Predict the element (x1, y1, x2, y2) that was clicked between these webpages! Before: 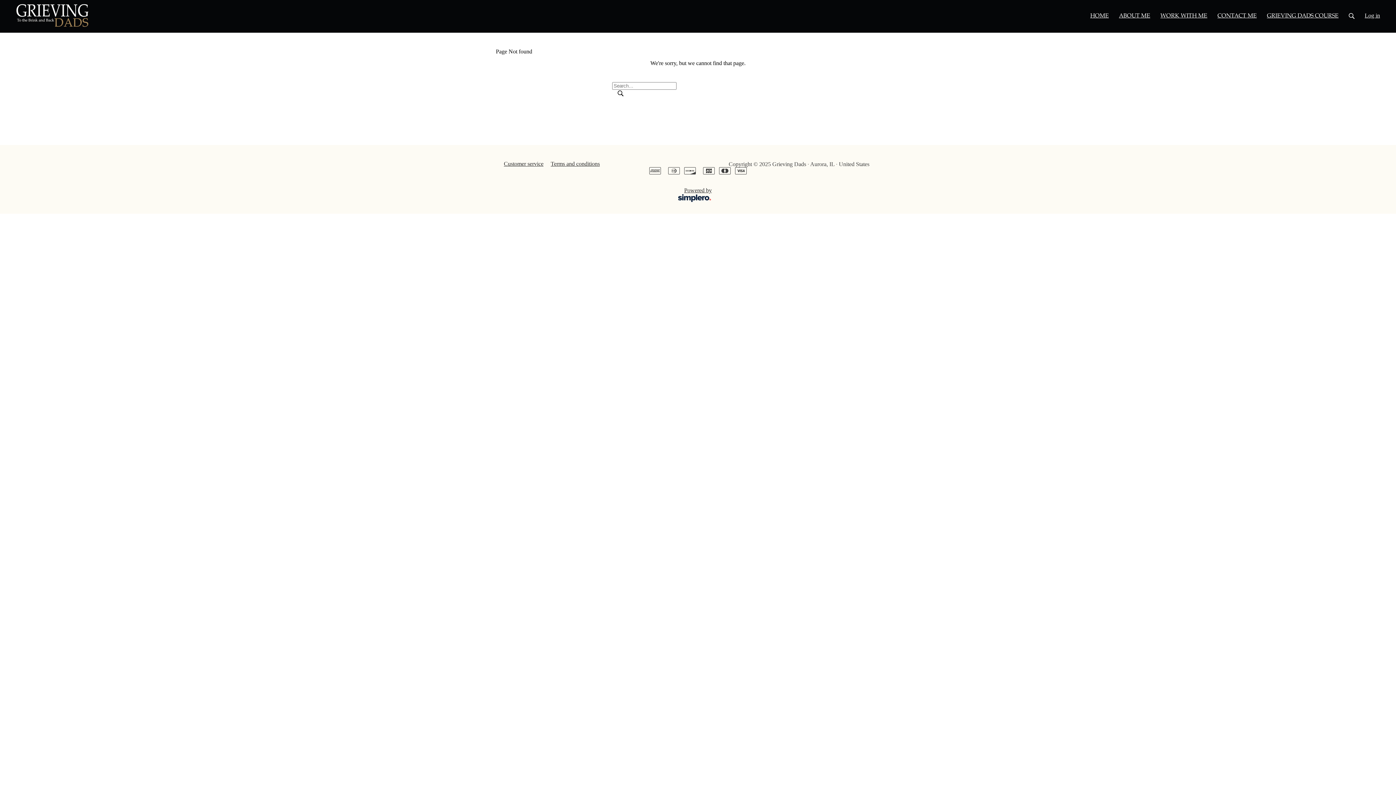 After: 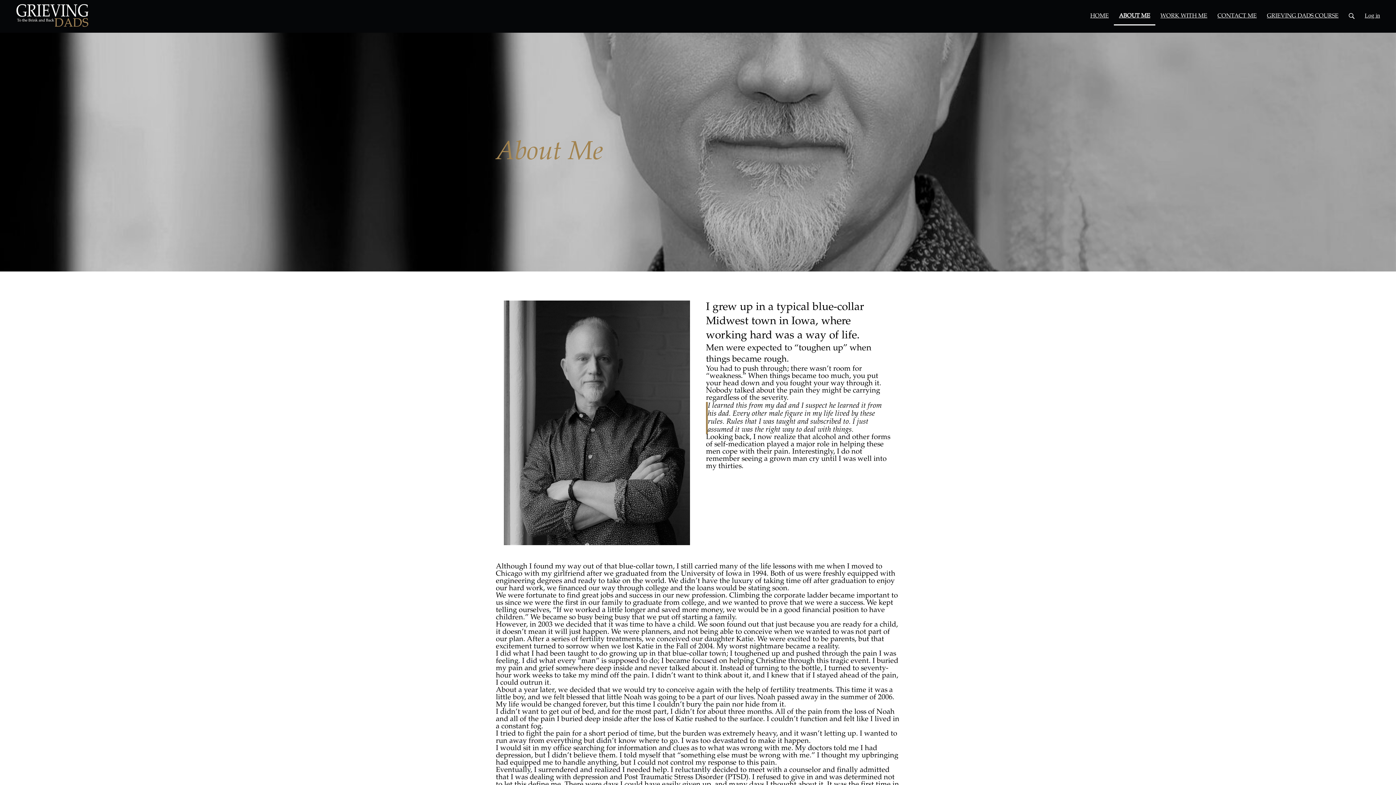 Action: bbox: (1114, 0, 1155, 25) label: ABOUT ME